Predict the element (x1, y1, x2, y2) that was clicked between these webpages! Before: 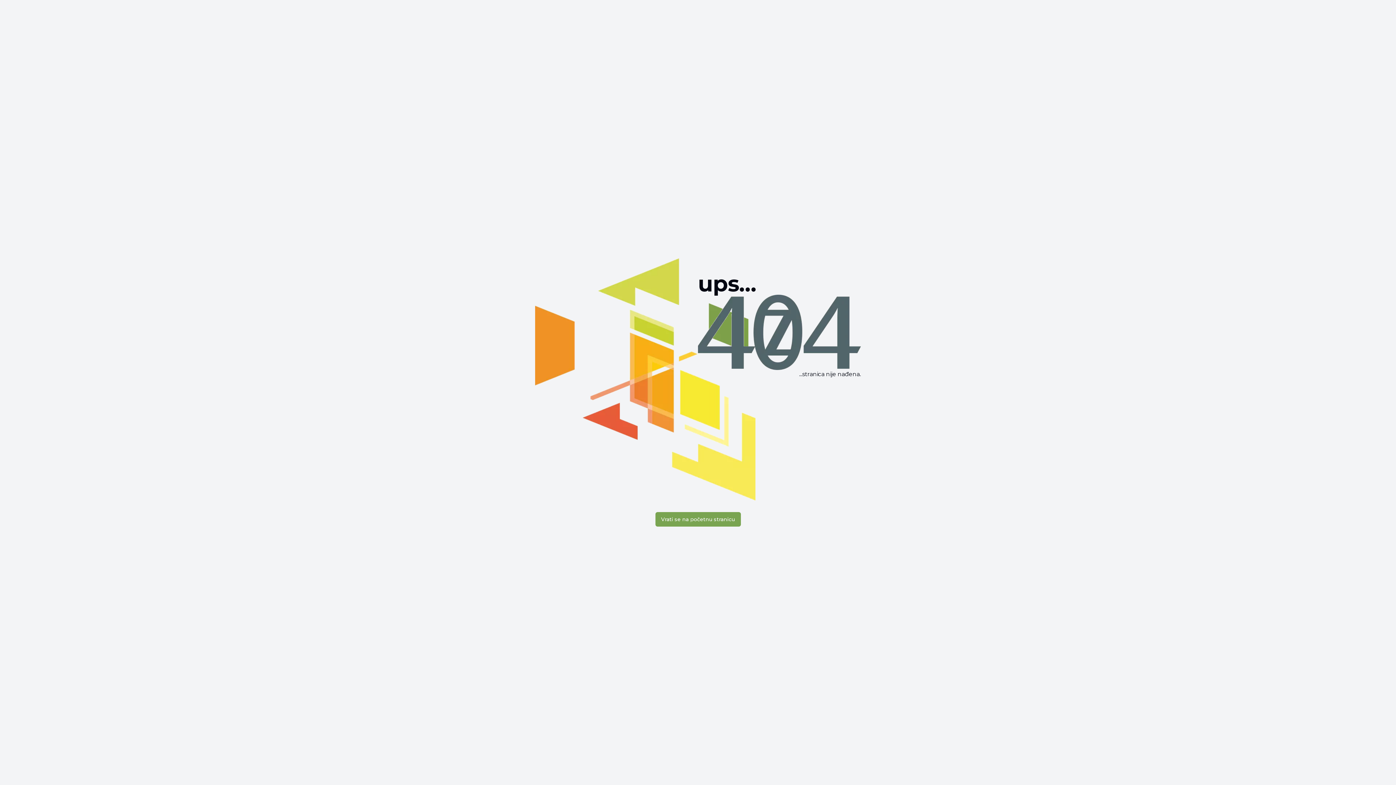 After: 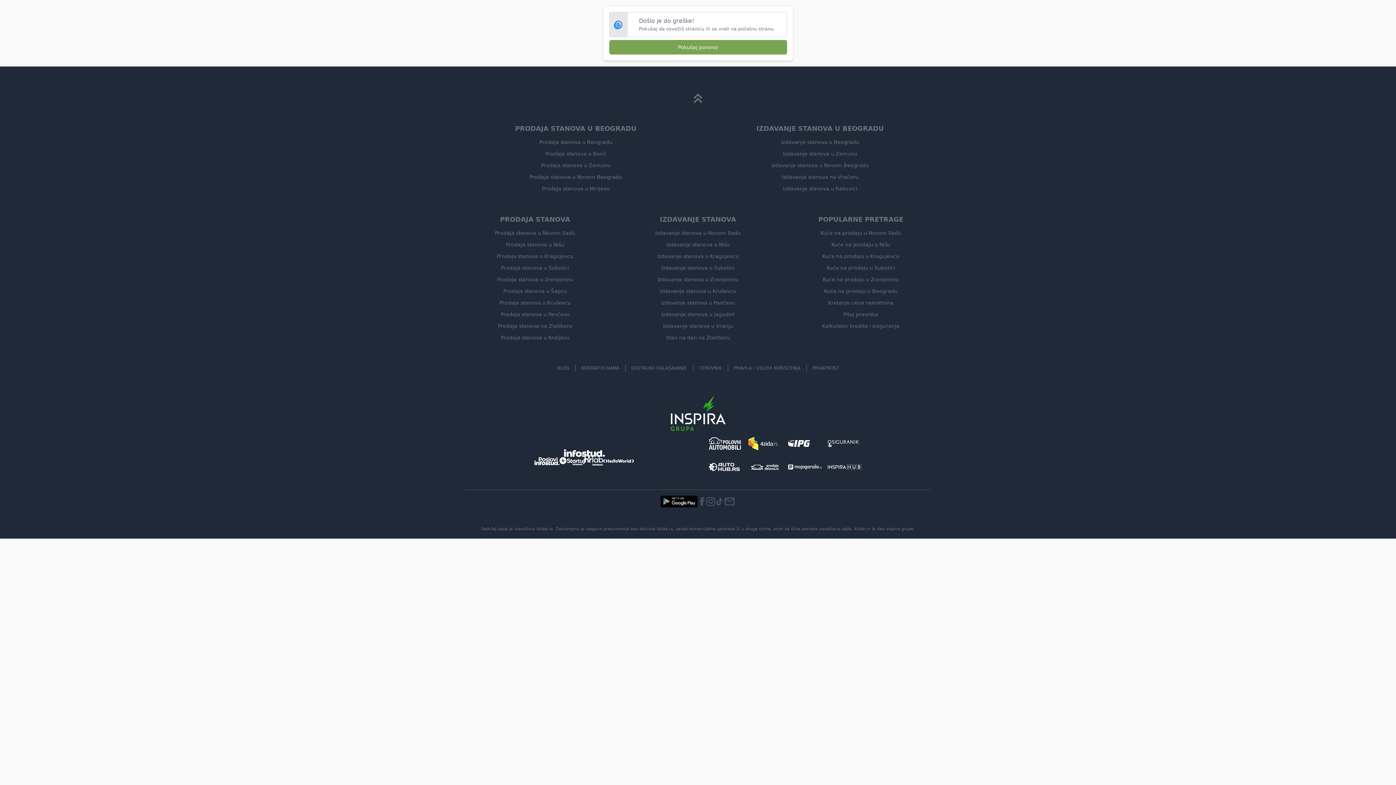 Action: label: Vrati se na početnu stranicu bbox: (655, 512, 740, 526)